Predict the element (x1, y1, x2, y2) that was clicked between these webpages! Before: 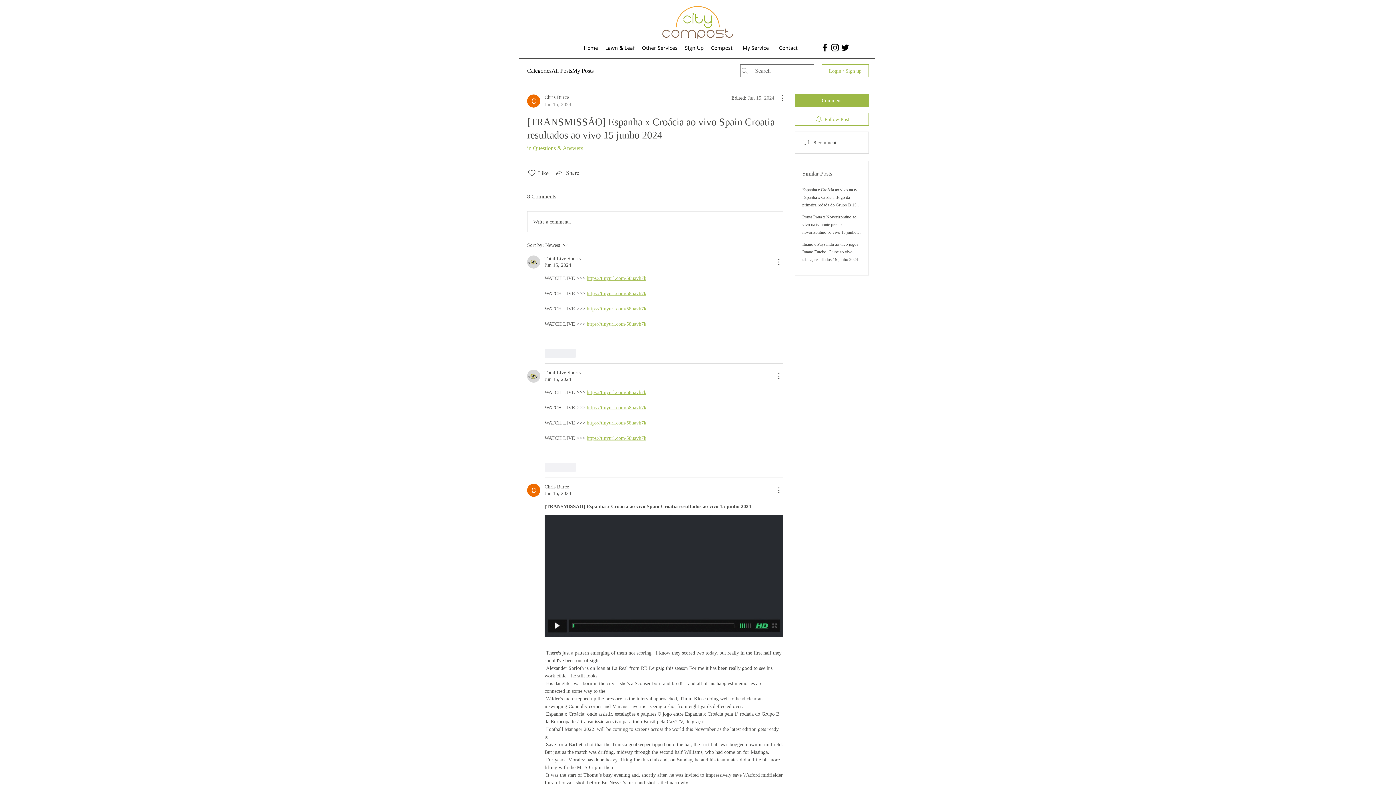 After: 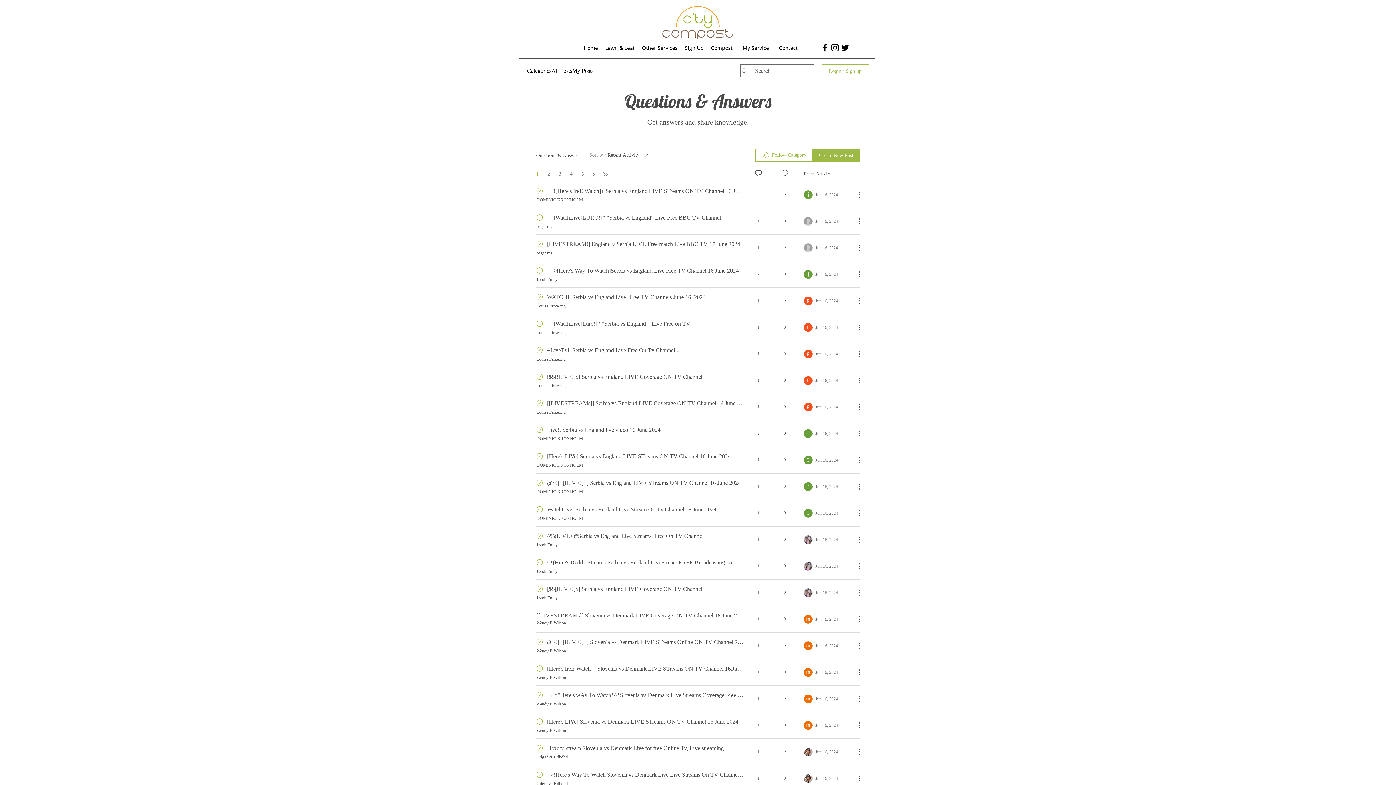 Action: bbox: (527, 145, 583, 151) label: in Questions & Answers